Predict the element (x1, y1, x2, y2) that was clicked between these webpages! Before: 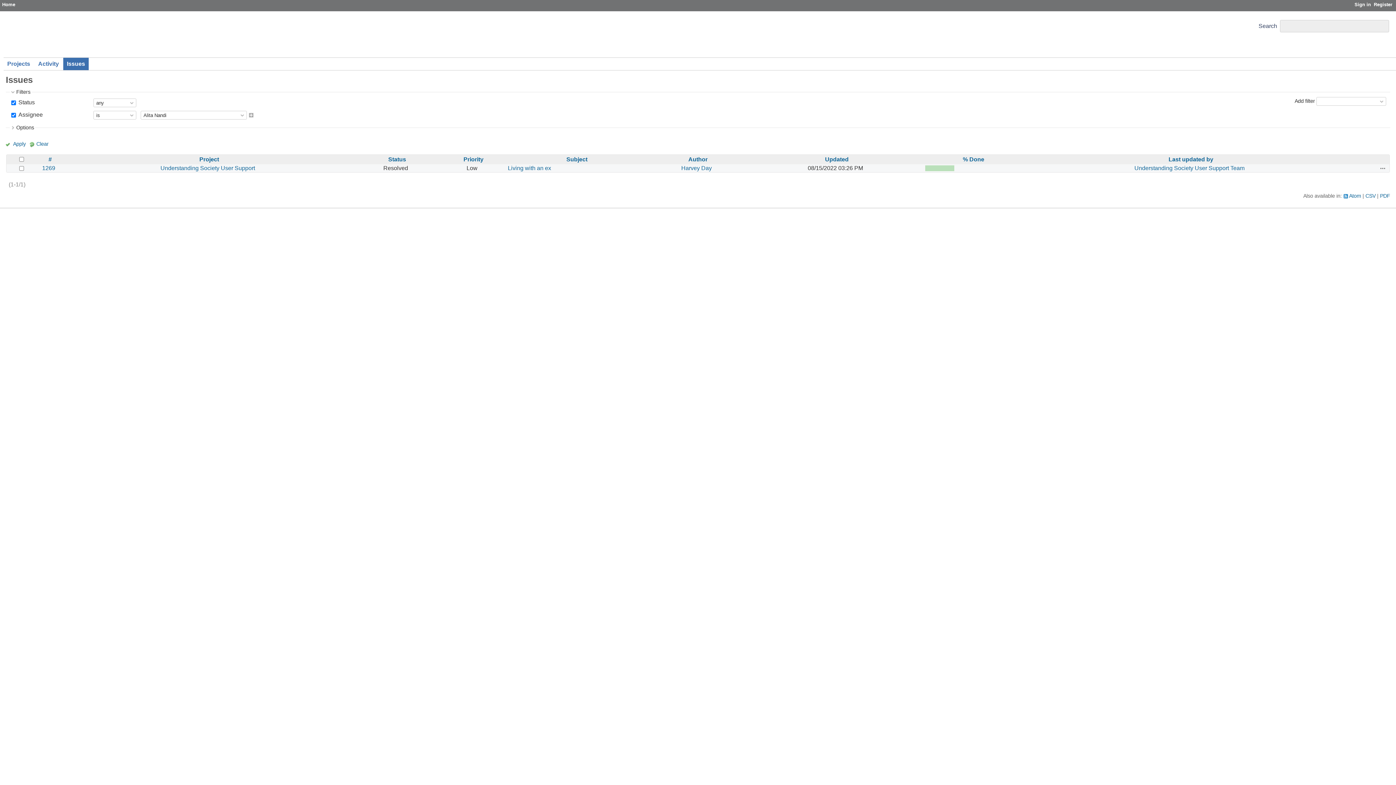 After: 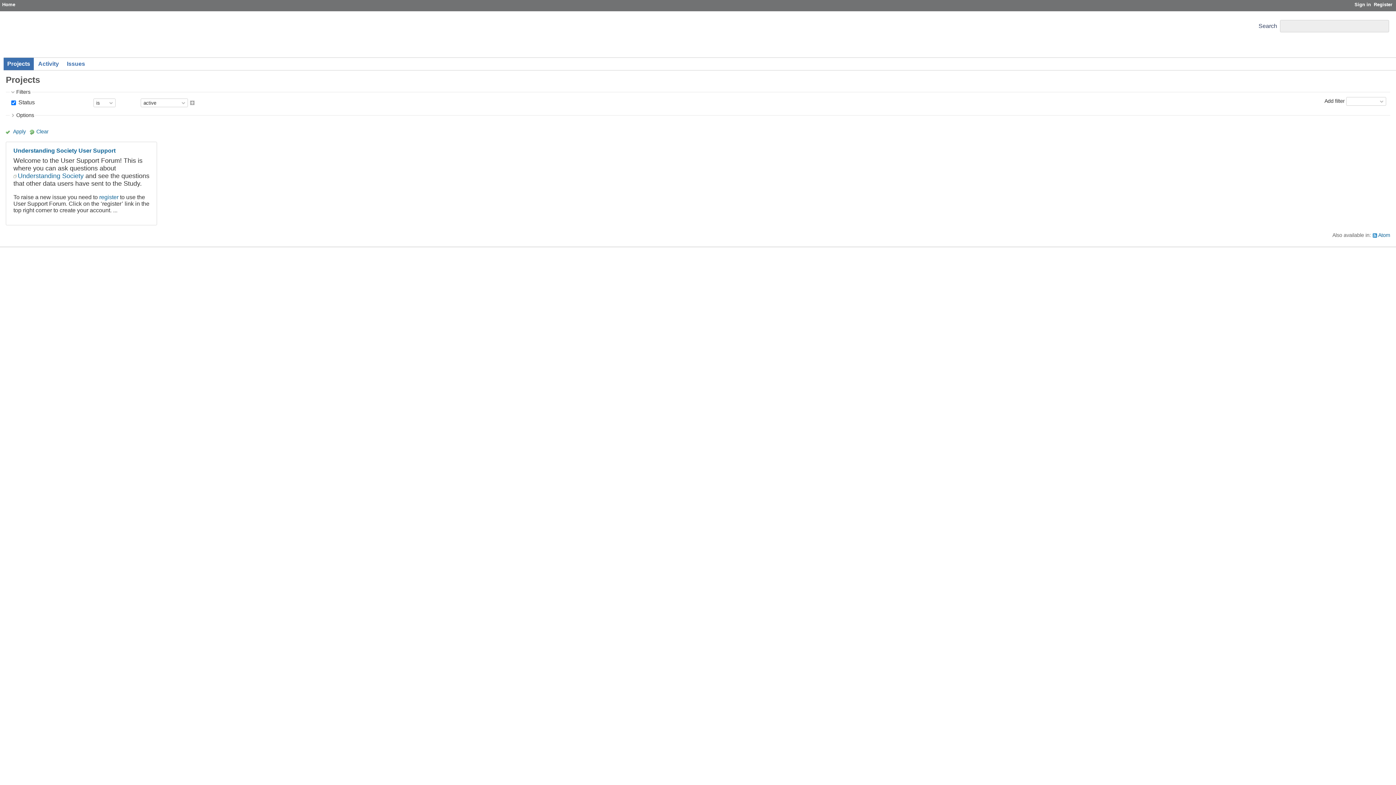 Action: label: Projects bbox: (3, 57, 33, 70)